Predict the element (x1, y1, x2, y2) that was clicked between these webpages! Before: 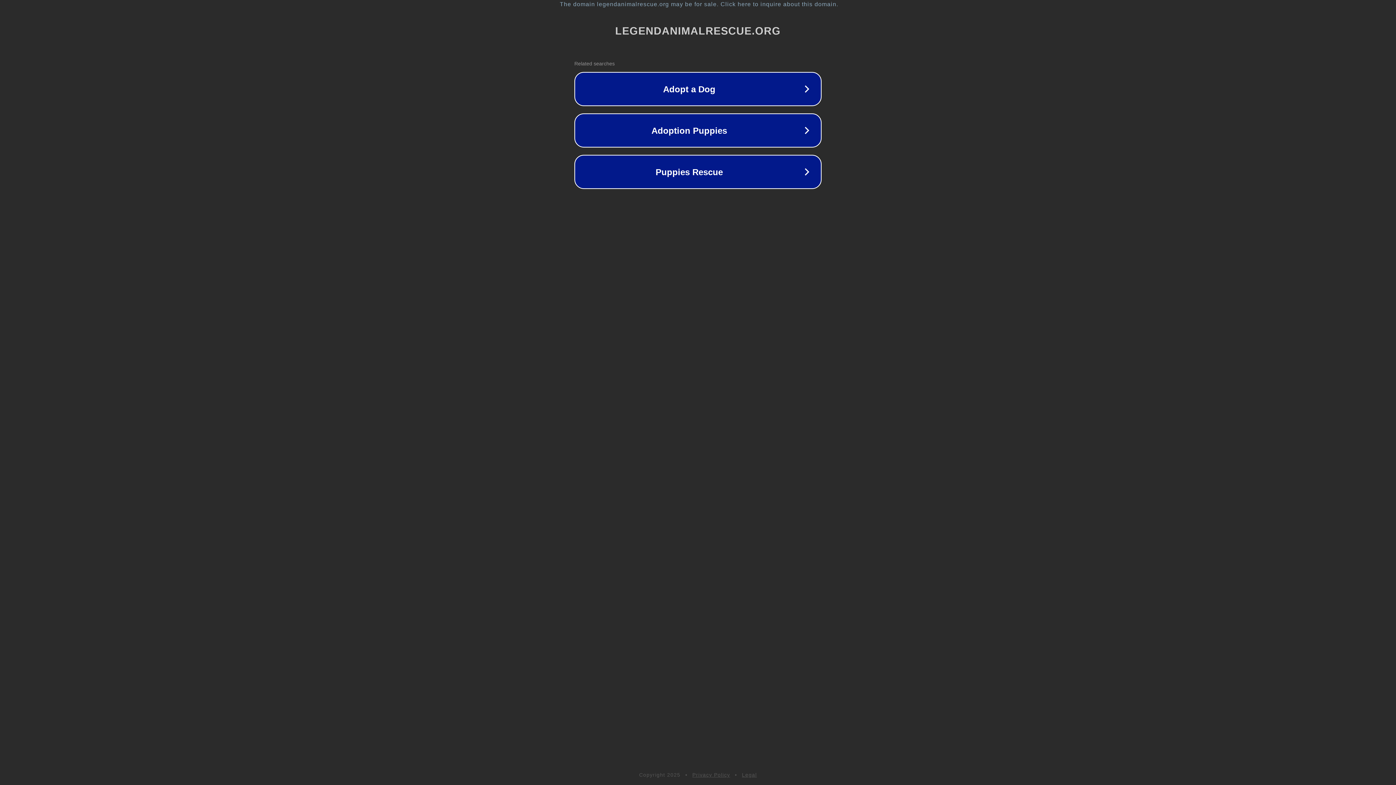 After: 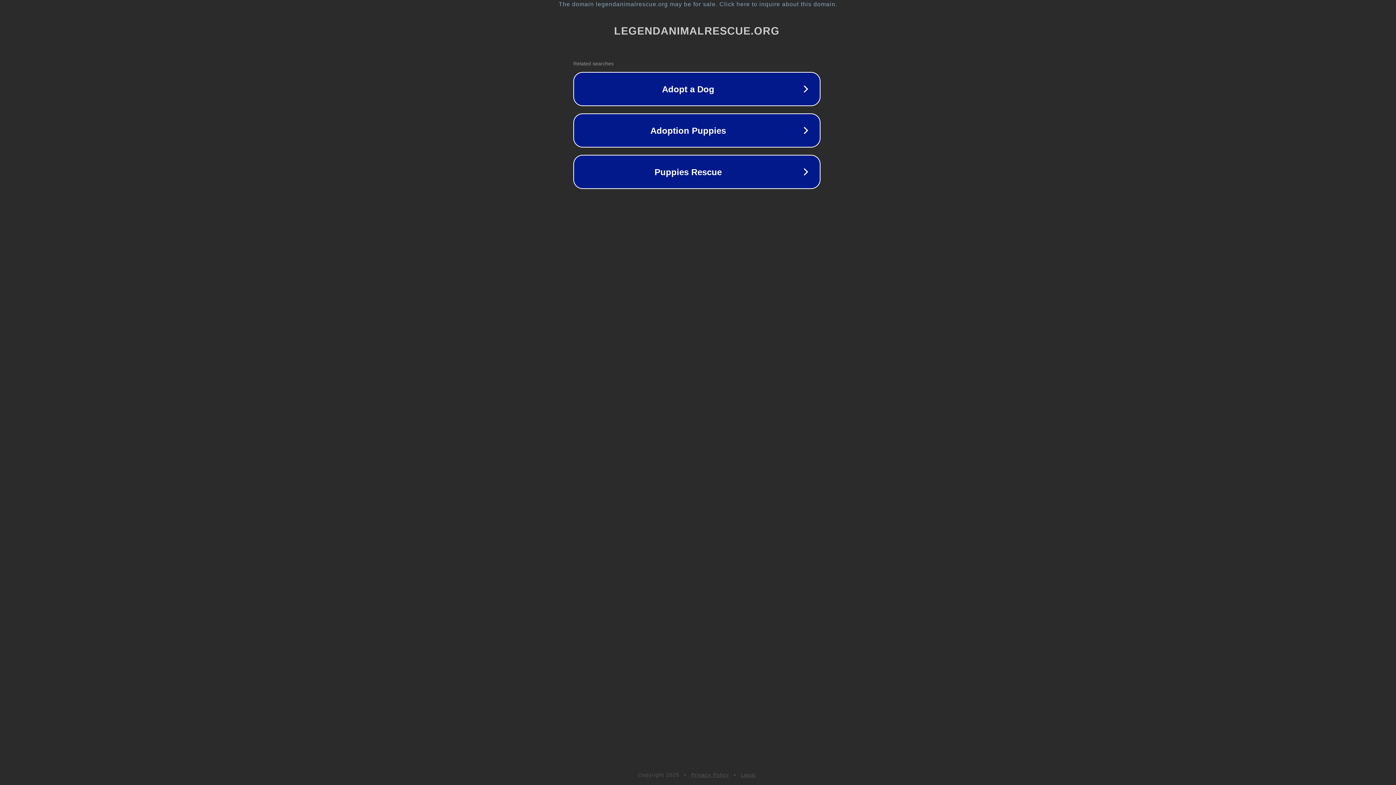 Action: bbox: (1, 1, 1397, 7) label: The domain legendanimalrescue.org may be for sale. Click here to inquire about this domain.